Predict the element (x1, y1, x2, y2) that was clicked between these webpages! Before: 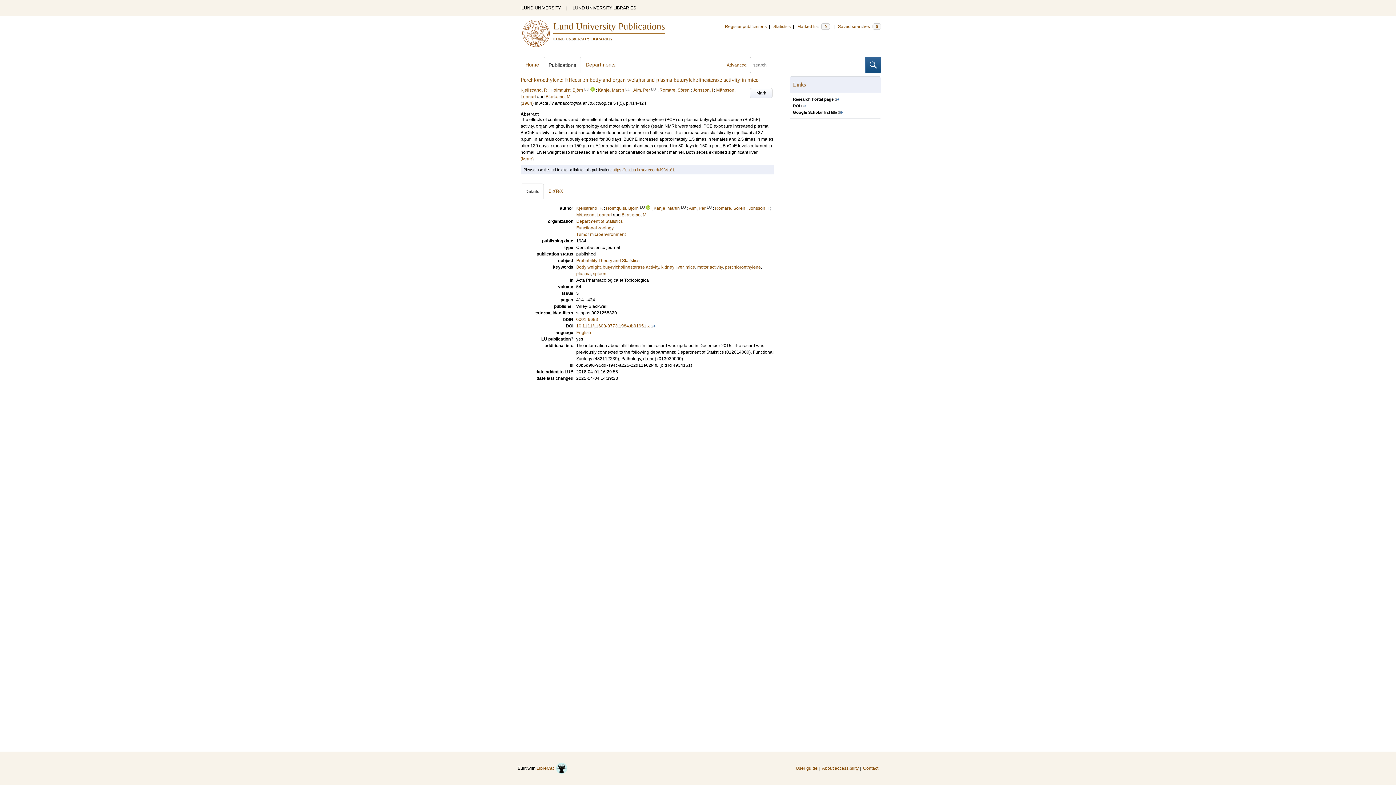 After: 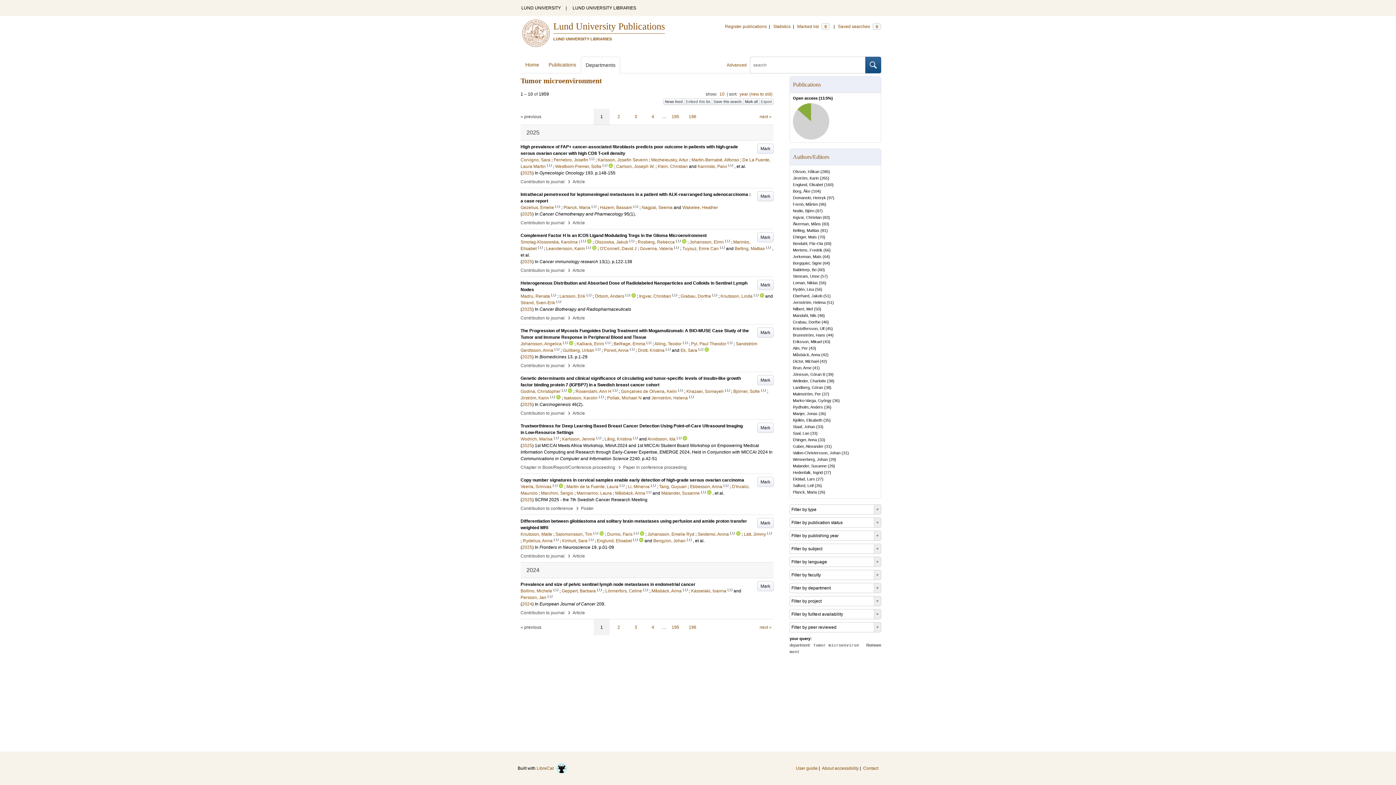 Action: label: Tumor microenvironment bbox: (576, 232, 625, 237)